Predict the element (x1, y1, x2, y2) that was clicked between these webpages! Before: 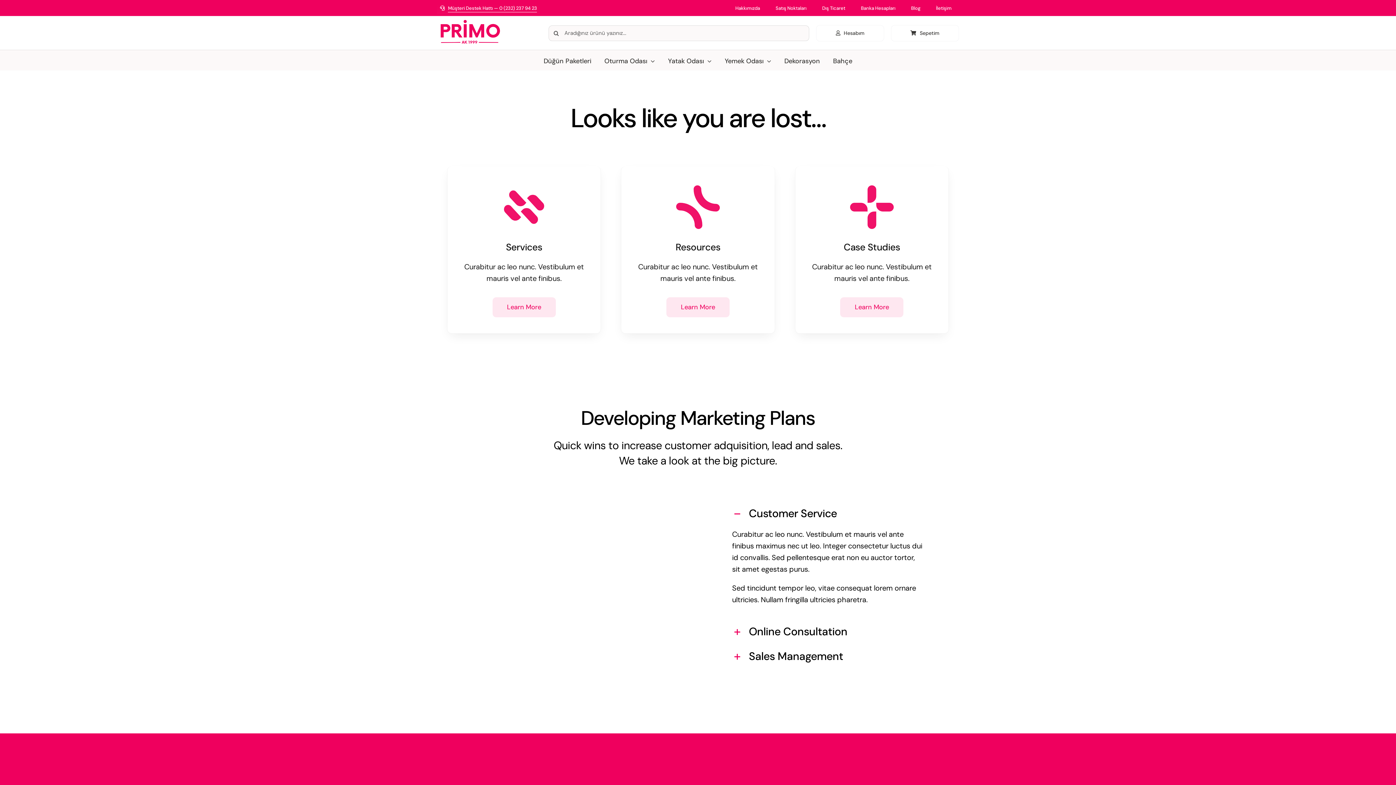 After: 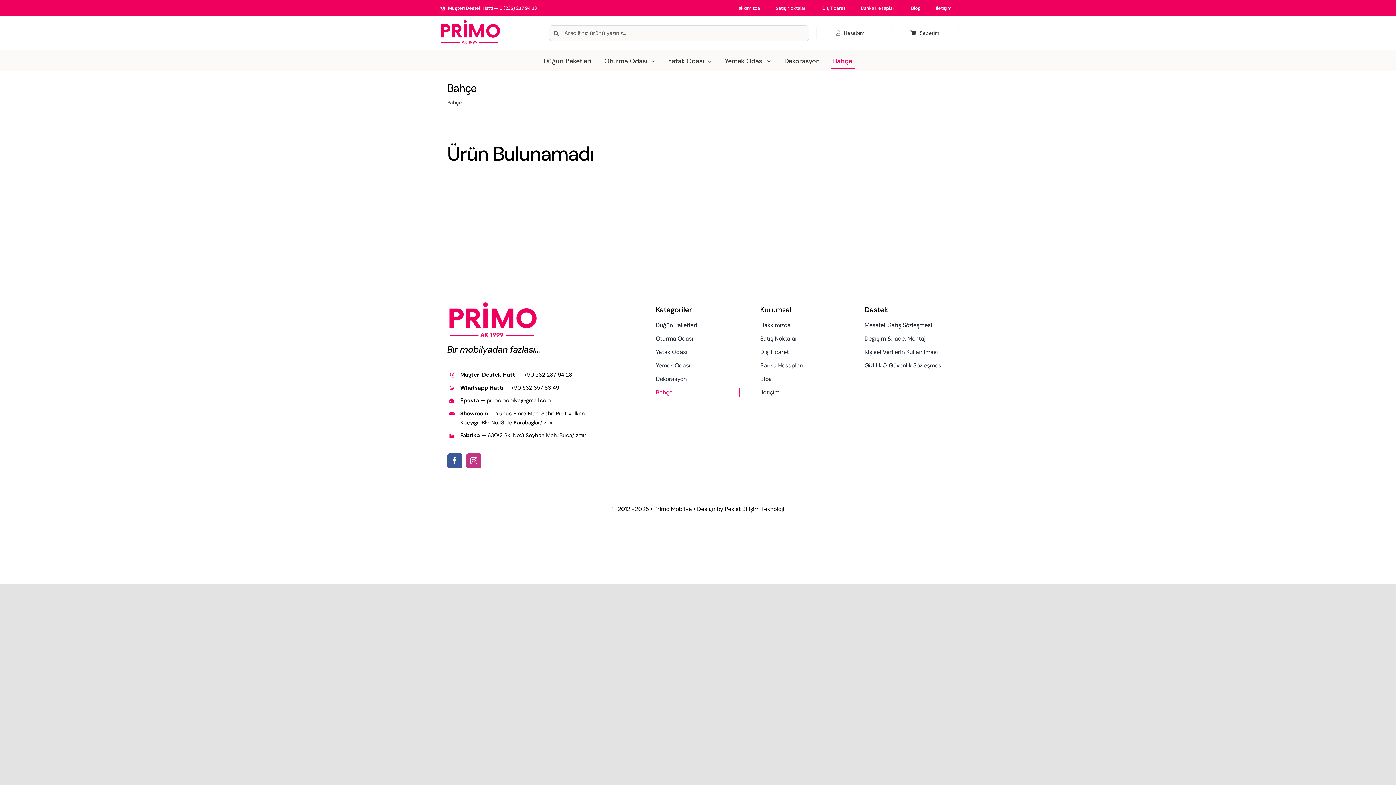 Action: label: Bahçe bbox: (831, 53, 854, 69)